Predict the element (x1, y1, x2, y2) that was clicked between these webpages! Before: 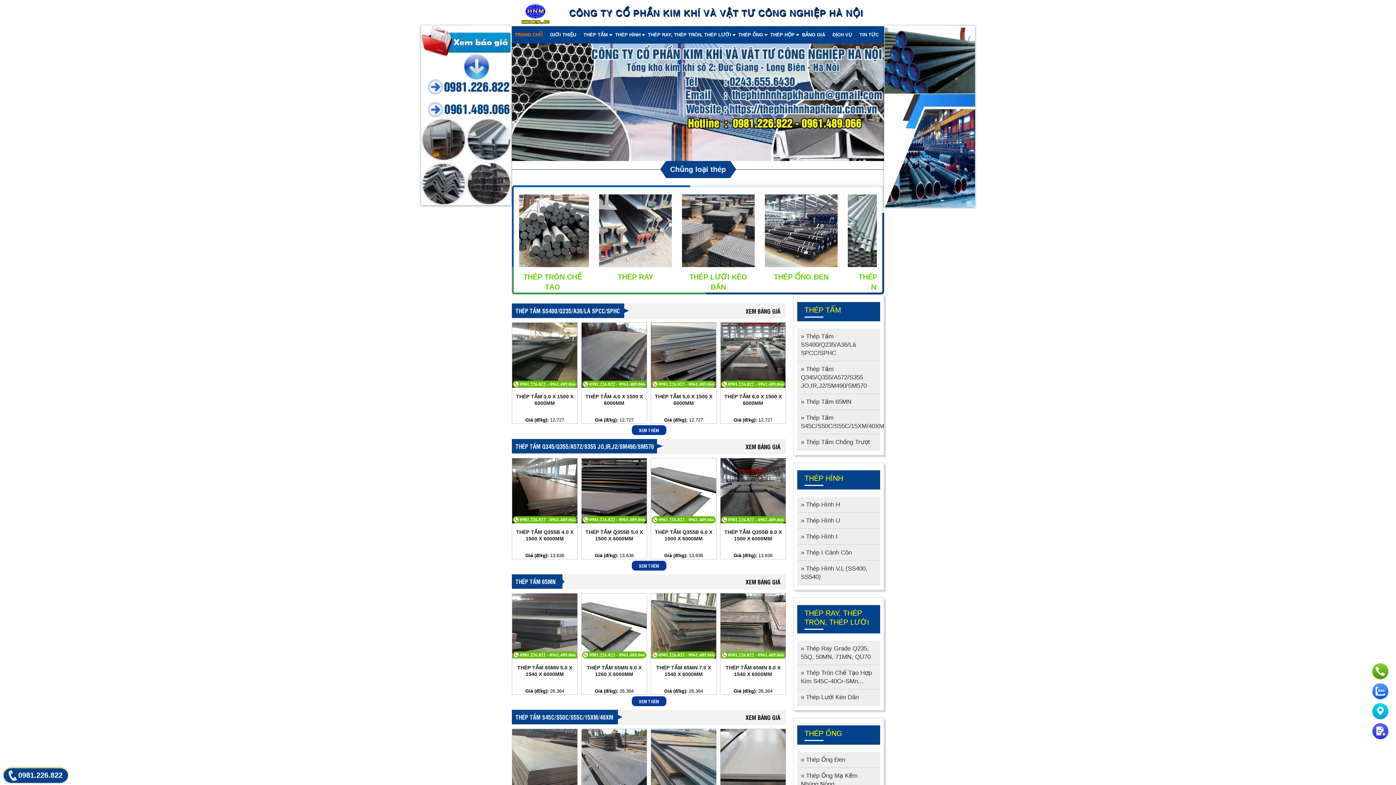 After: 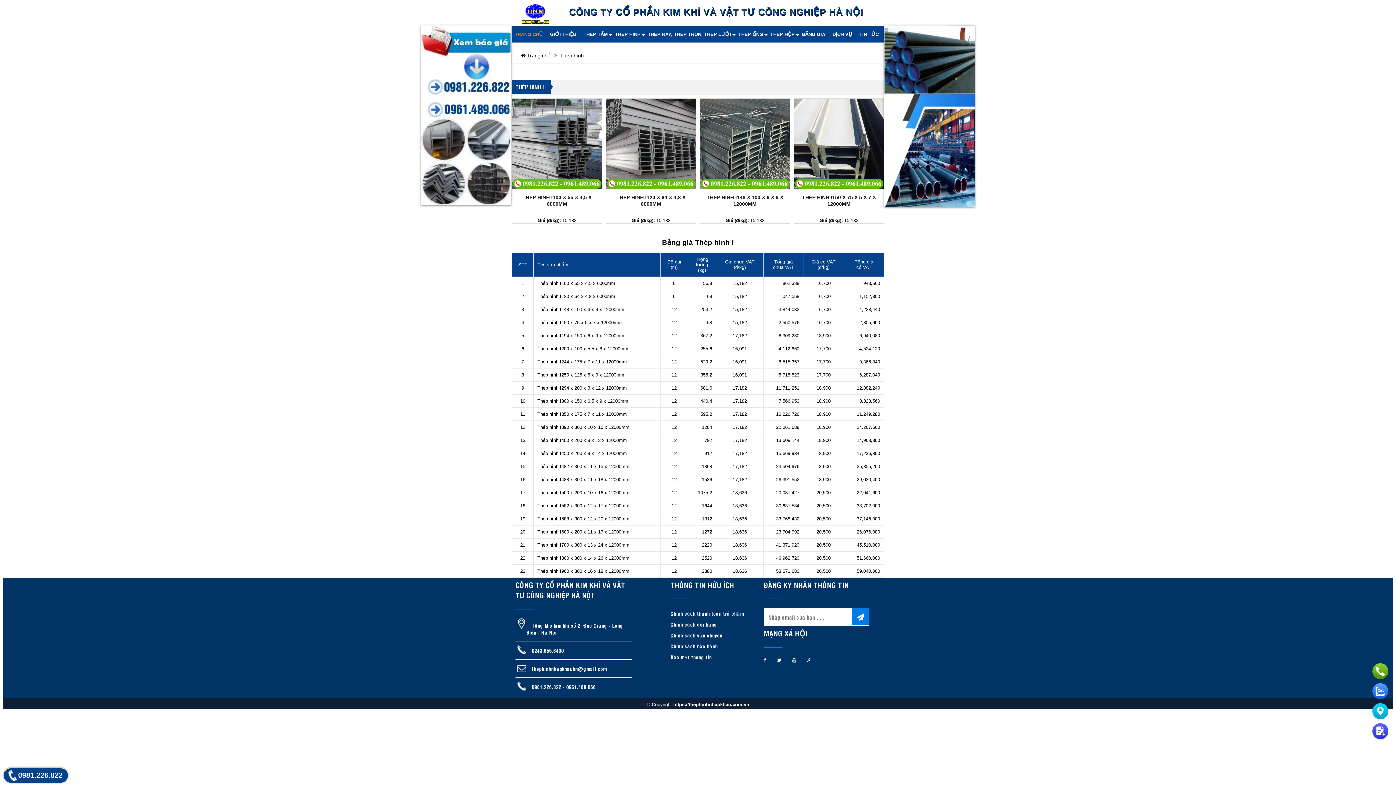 Action: bbox: (797, 529, 880, 545) label: » Thép Hình I